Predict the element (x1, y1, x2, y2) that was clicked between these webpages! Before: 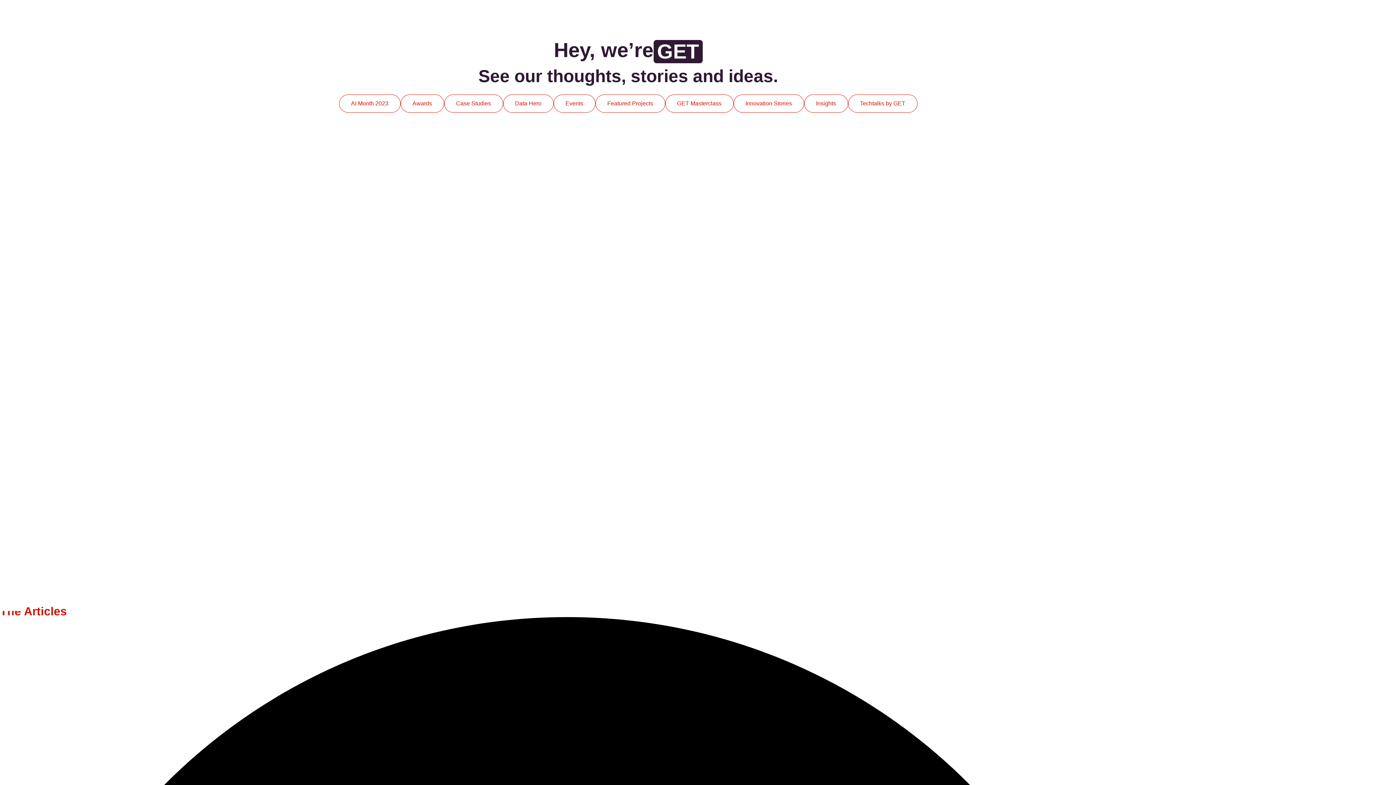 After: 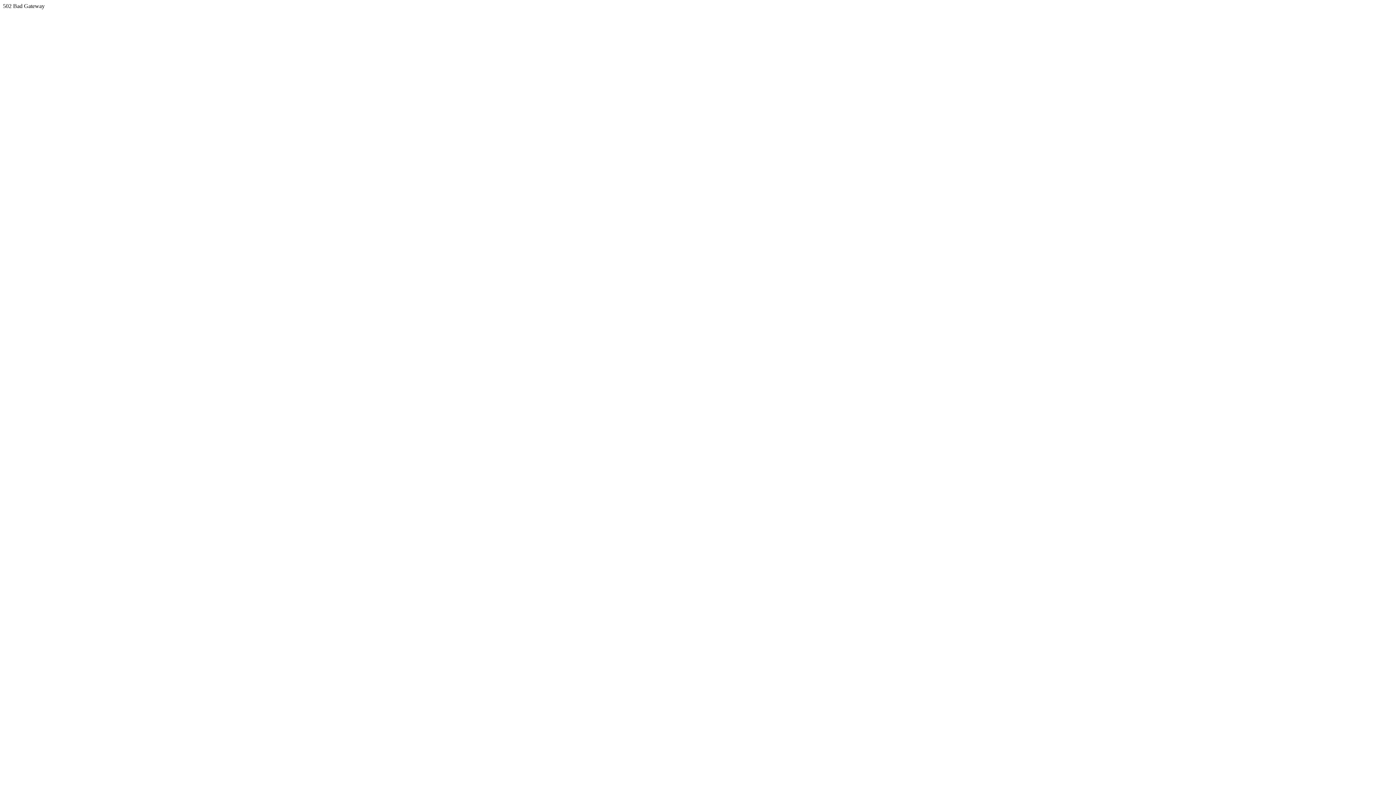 Action: label: Insights bbox: (804, 94, 848, 112)